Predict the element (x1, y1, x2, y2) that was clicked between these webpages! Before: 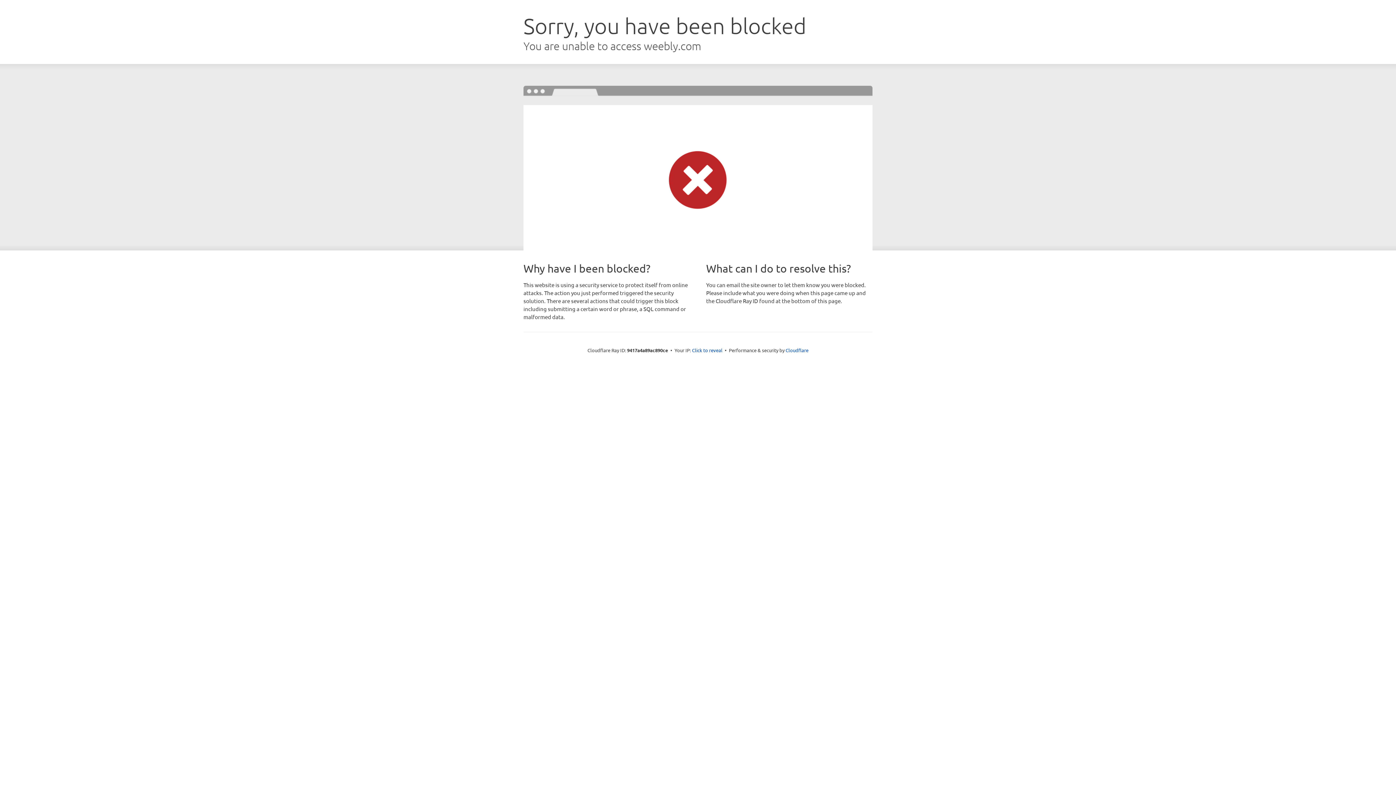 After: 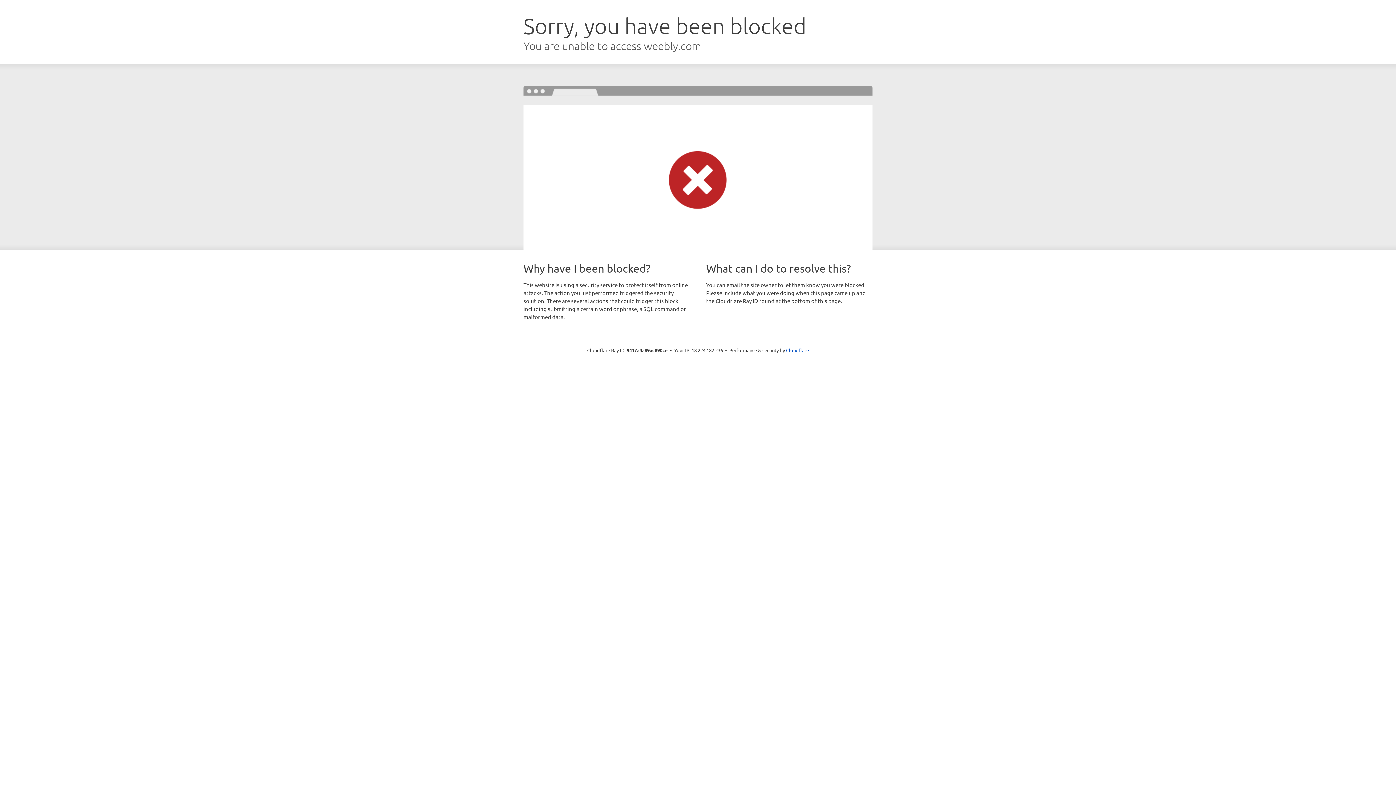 Action: label: Click to reveal bbox: (692, 346, 722, 353)